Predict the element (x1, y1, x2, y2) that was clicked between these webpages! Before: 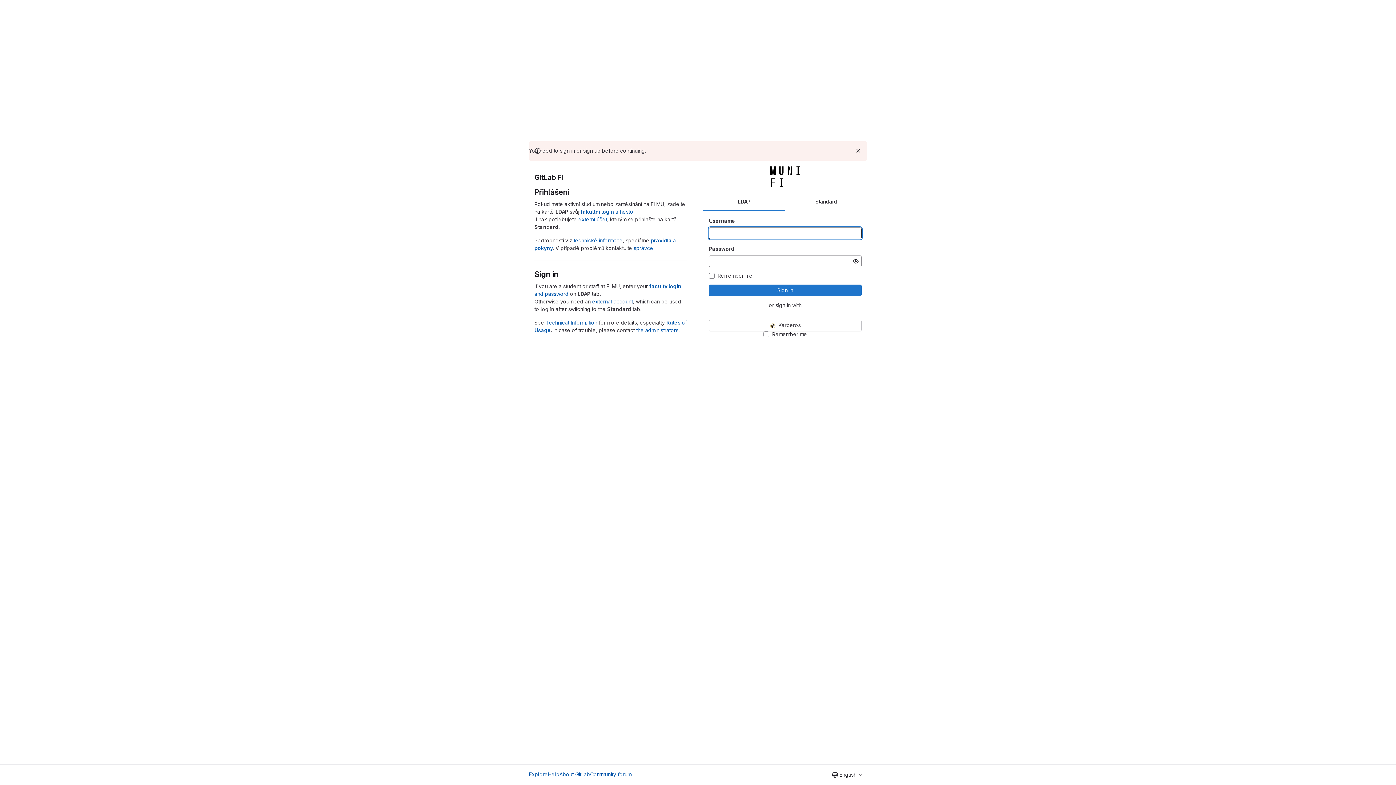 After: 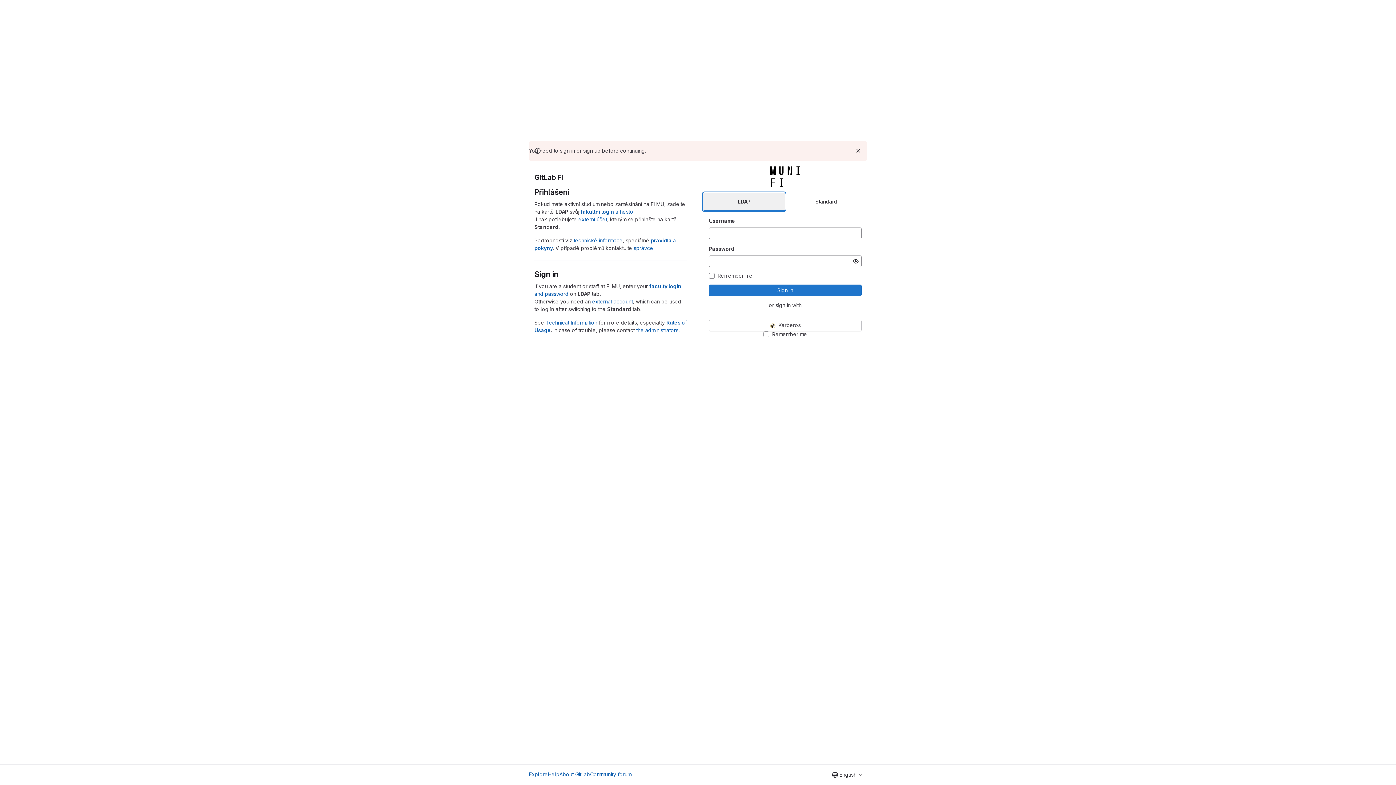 Action: label: LDAP bbox: (703, 192, 785, 210)